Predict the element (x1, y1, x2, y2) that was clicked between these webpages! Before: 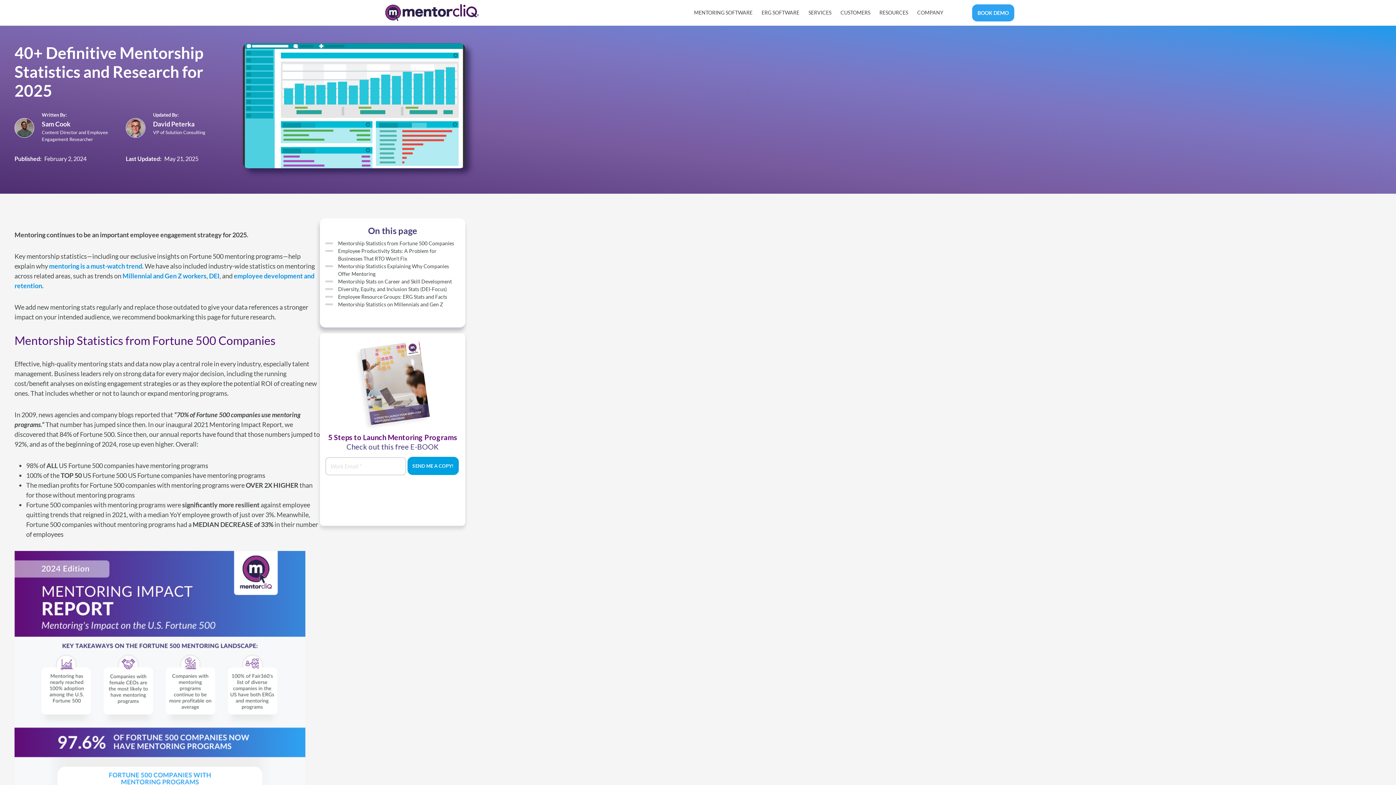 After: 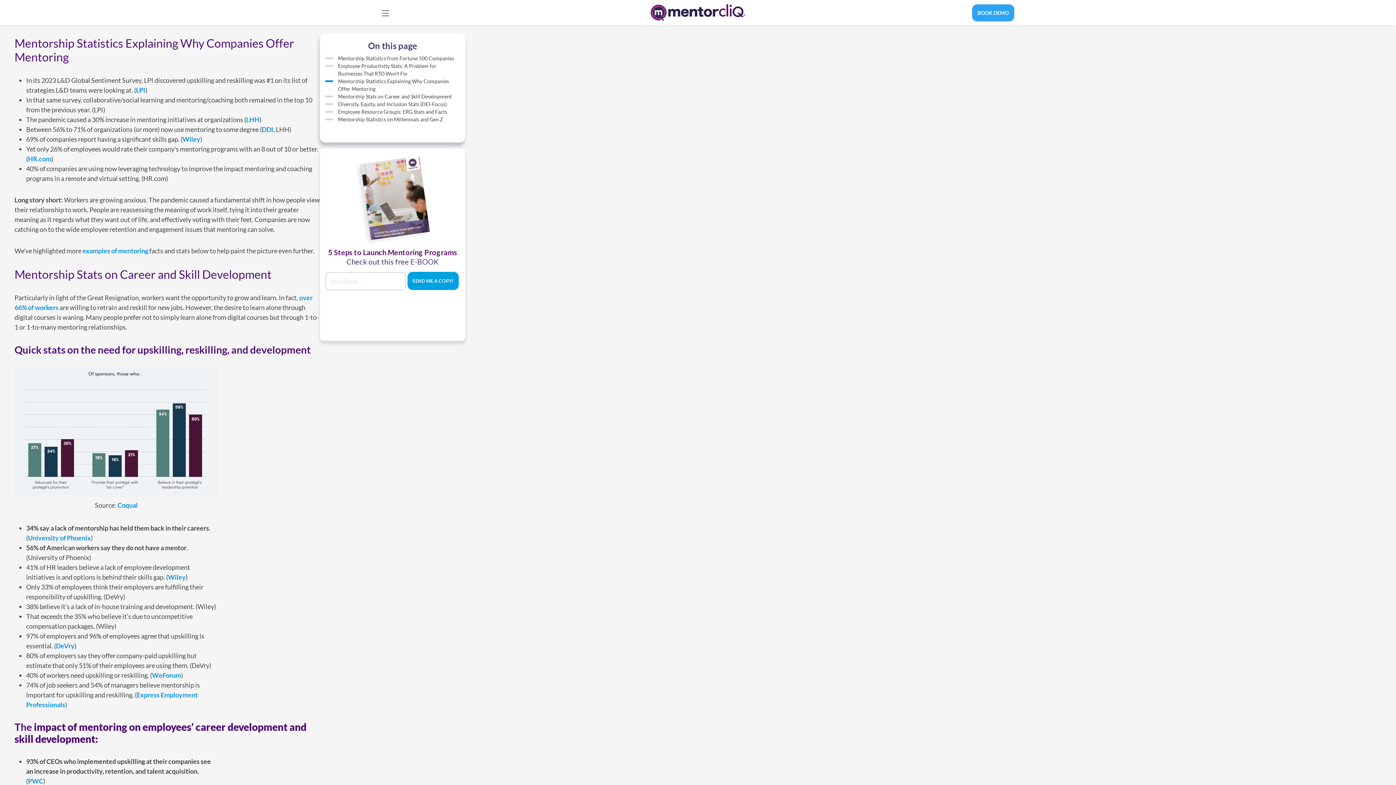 Action: bbox: (325, 262, 465, 277) label: Mentorship Statistics Explaining Why Companies Offer Mentoring